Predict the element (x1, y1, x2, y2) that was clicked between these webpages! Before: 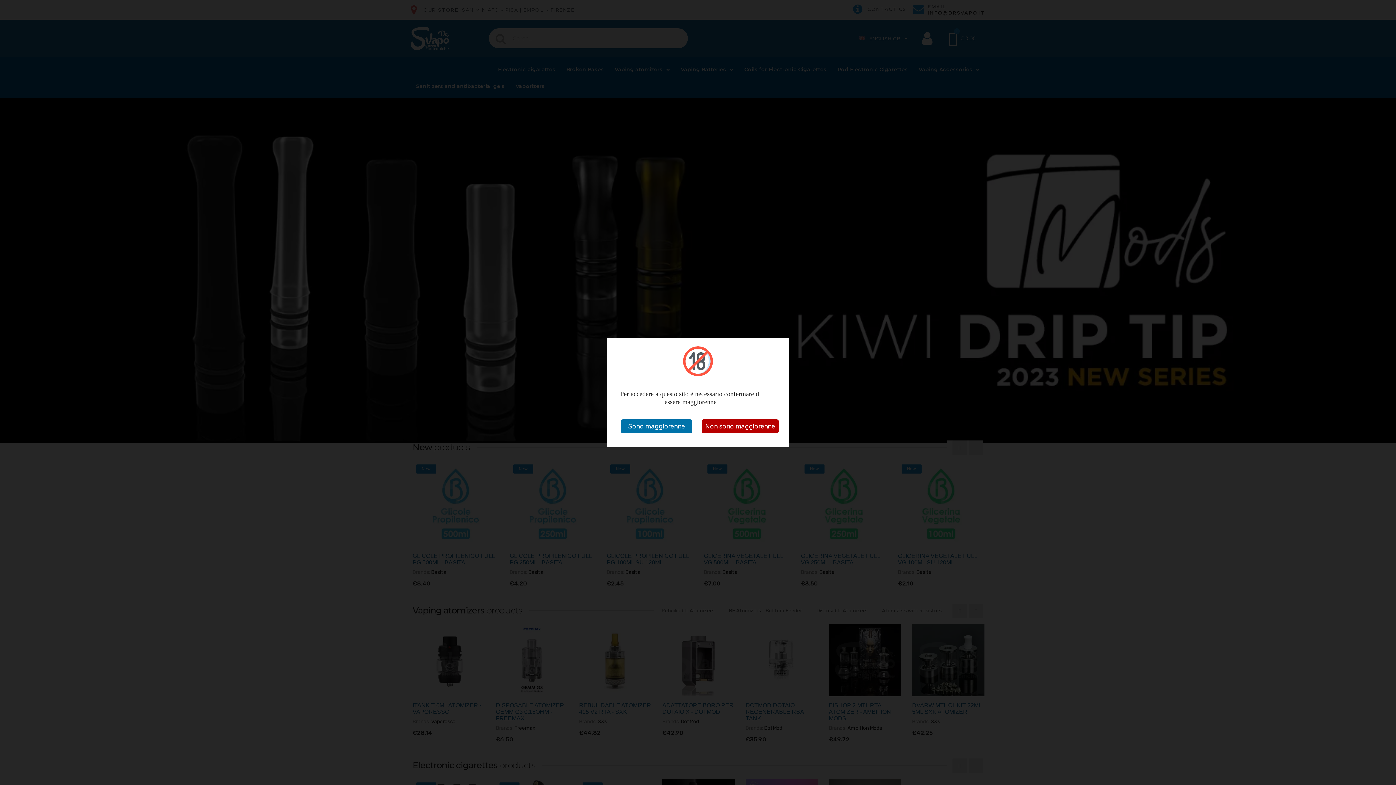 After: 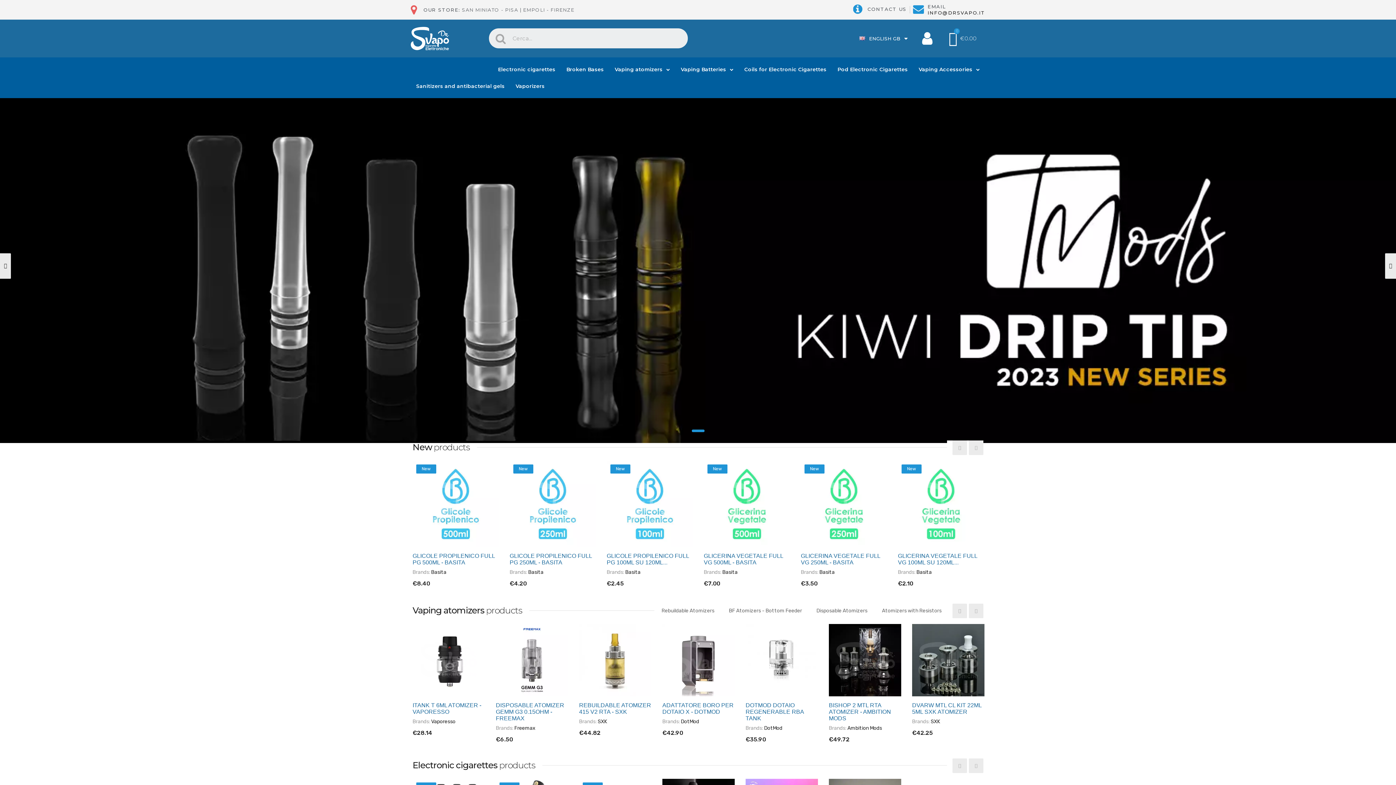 Action: bbox: (621, 419, 692, 433)